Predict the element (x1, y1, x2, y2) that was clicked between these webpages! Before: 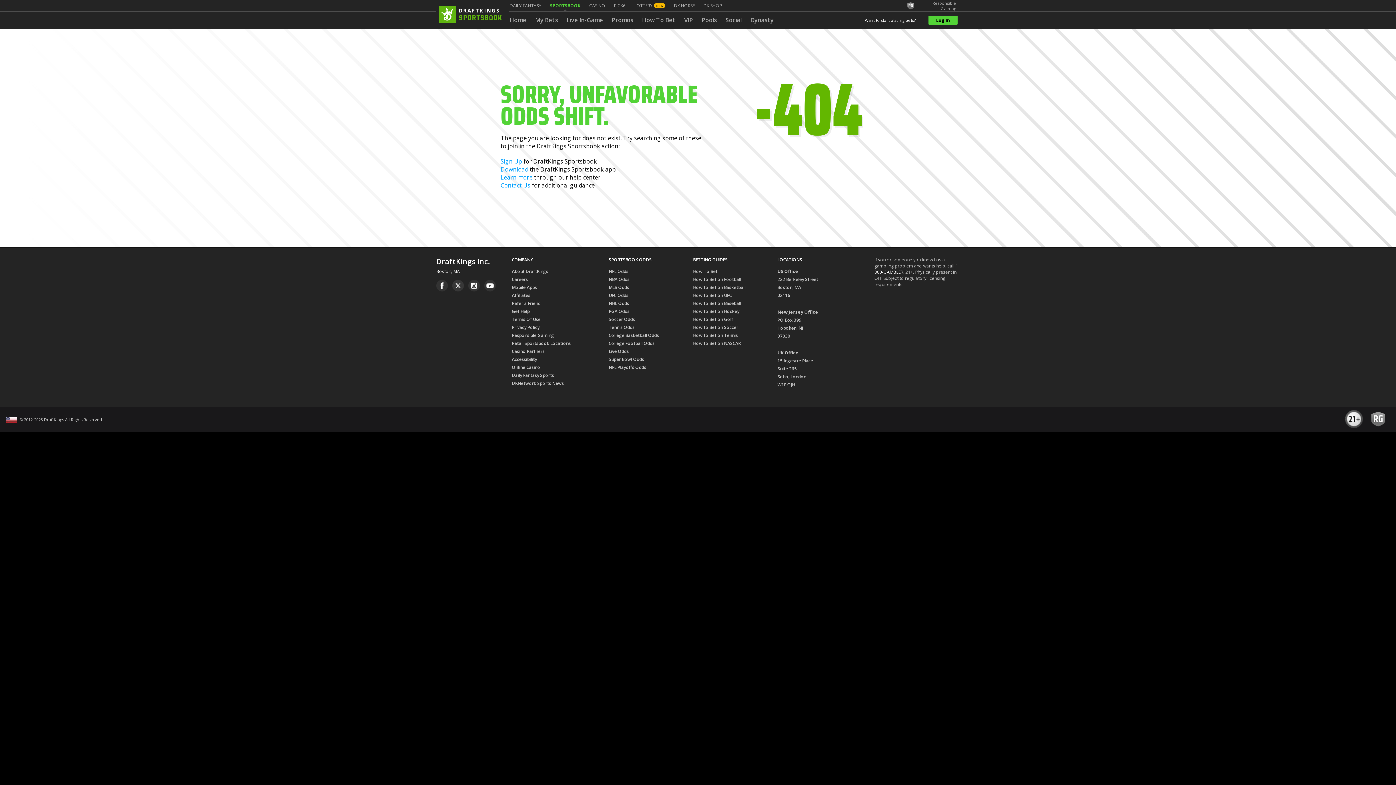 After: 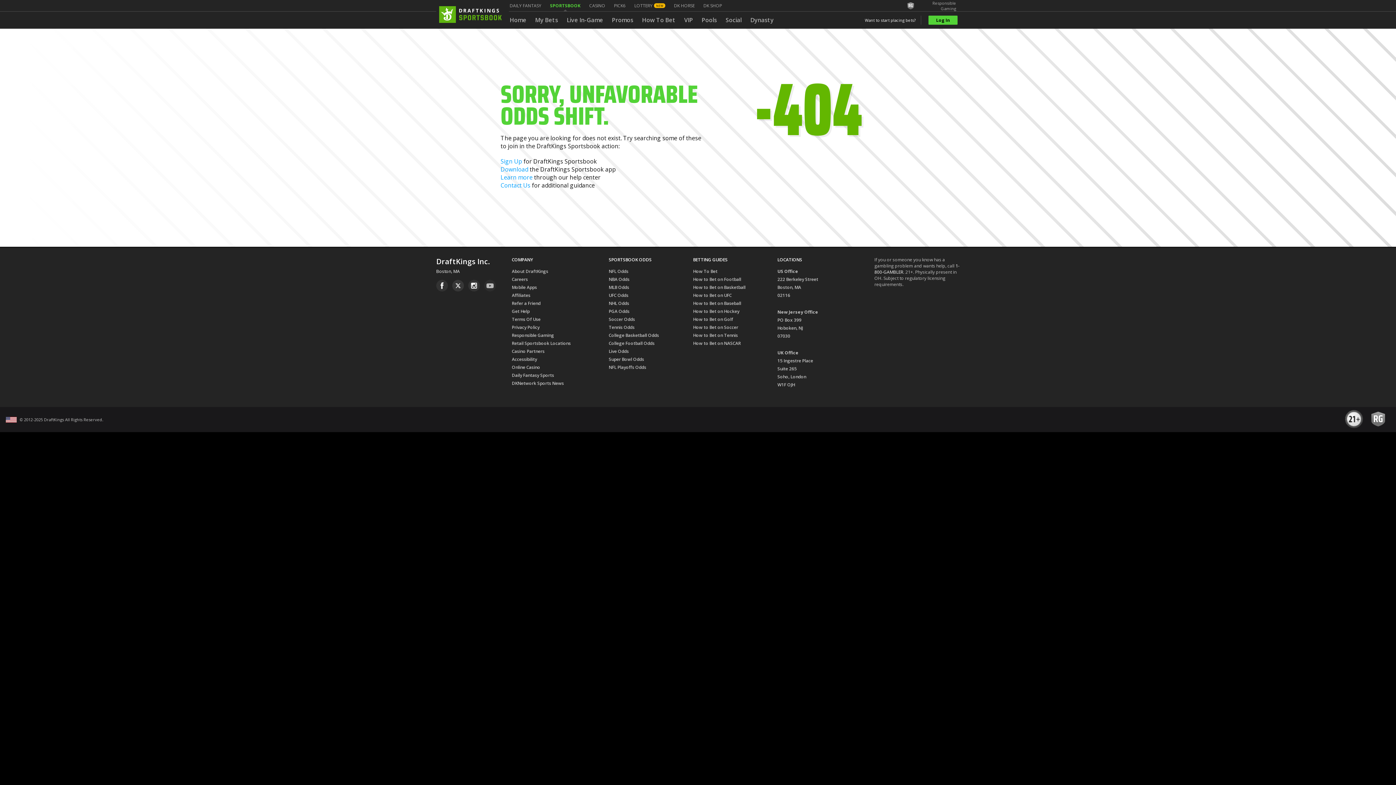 Action: bbox: (484, 280, 496, 291)